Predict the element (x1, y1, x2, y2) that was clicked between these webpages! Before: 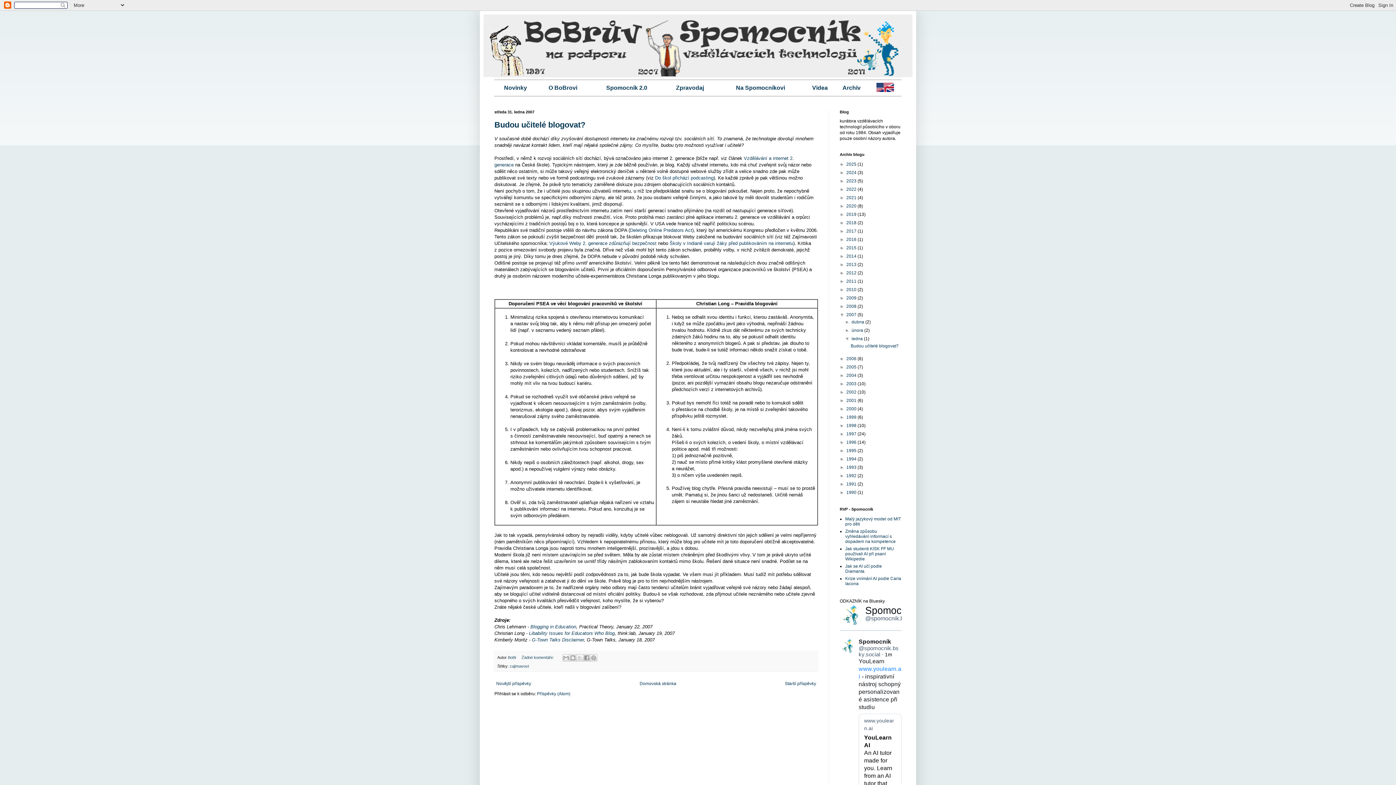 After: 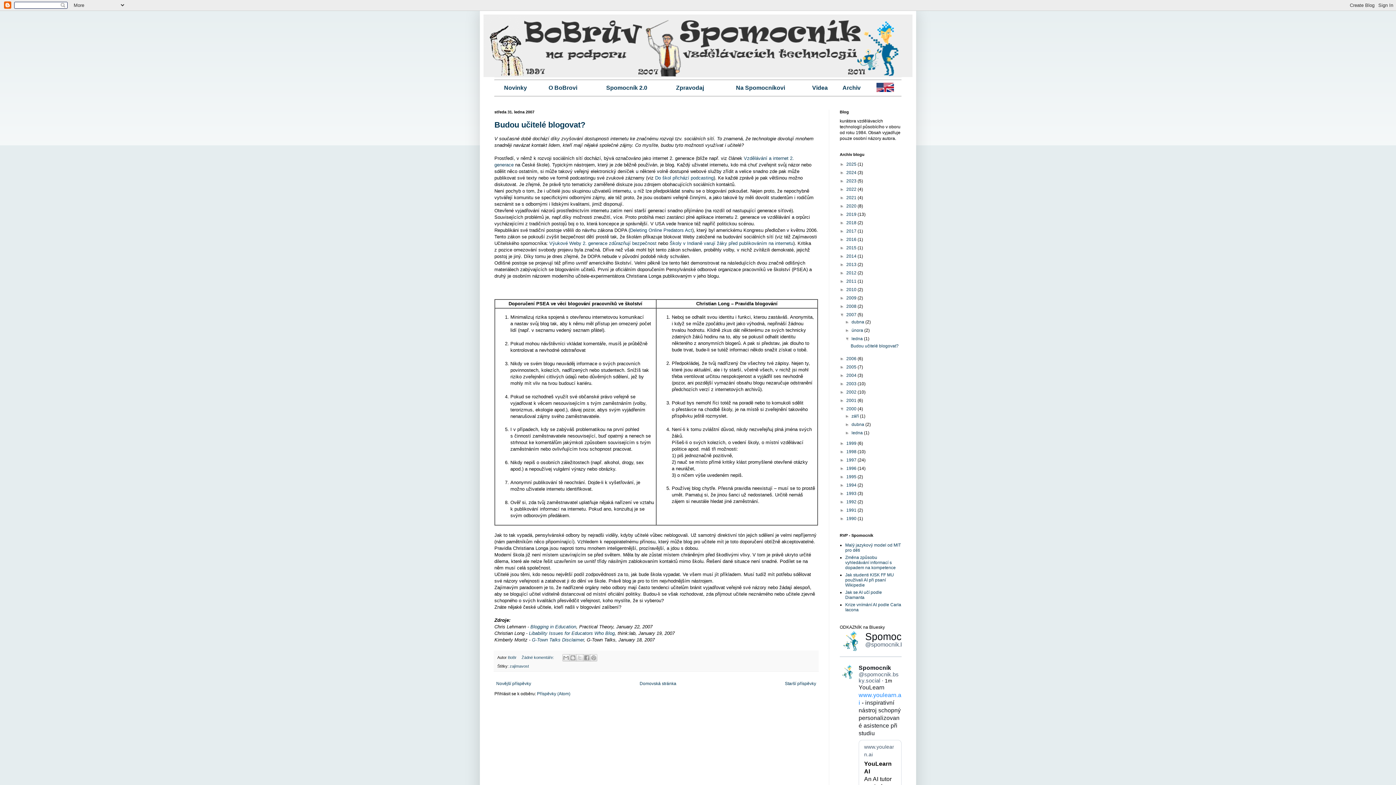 Action: bbox: (840, 406, 846, 411) label: ►  